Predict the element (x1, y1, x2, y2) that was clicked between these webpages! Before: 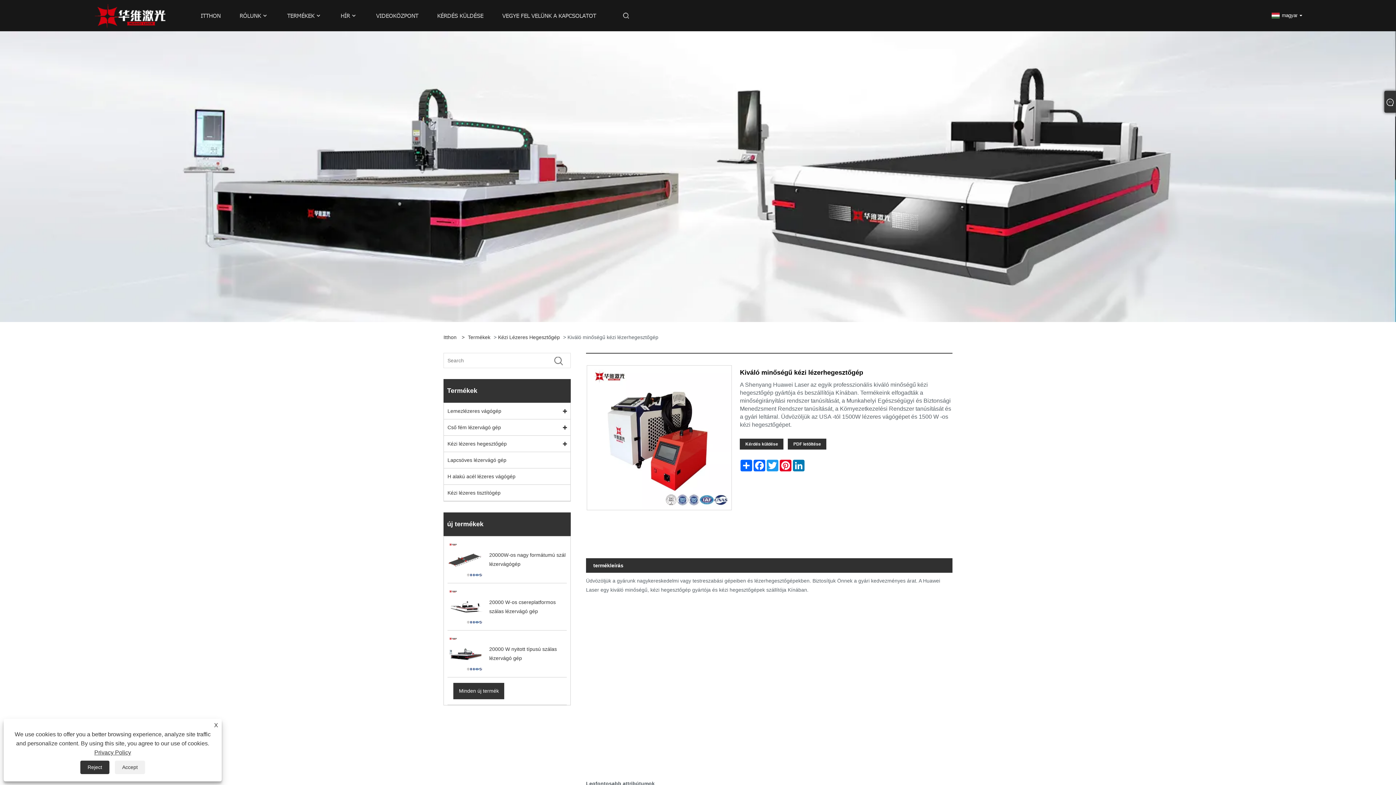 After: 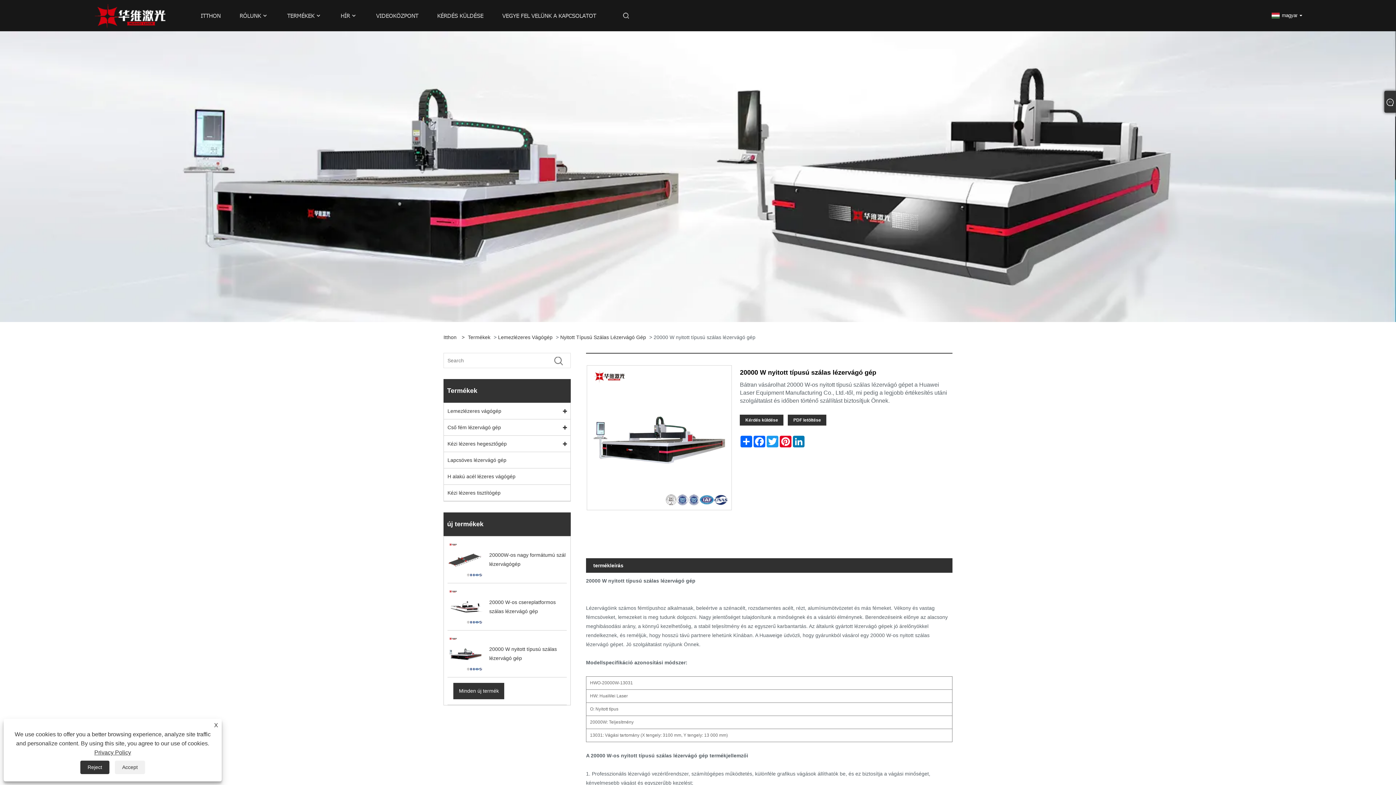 Action: label: 20000 W nyitott típusú szálas lézervágó gép bbox: (447, 630, 566, 677)